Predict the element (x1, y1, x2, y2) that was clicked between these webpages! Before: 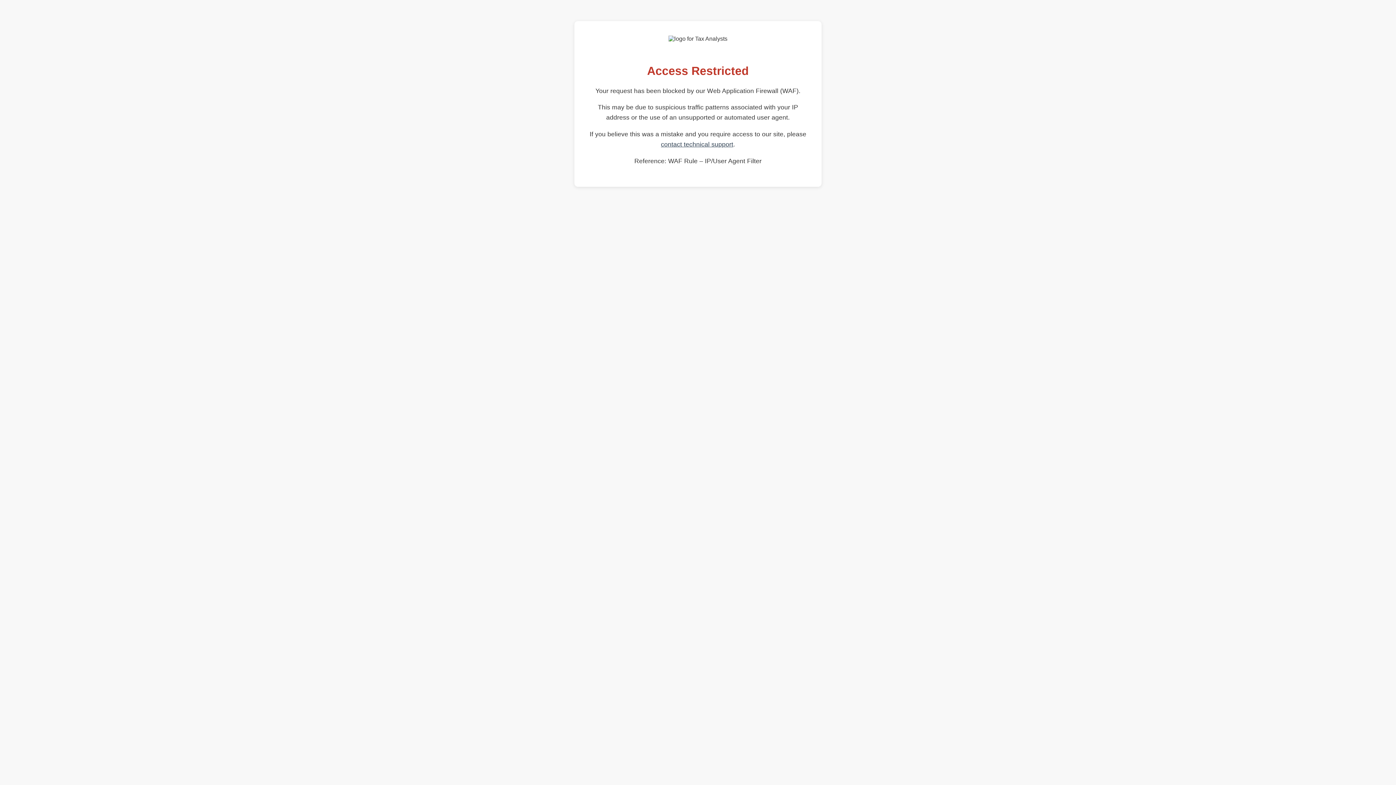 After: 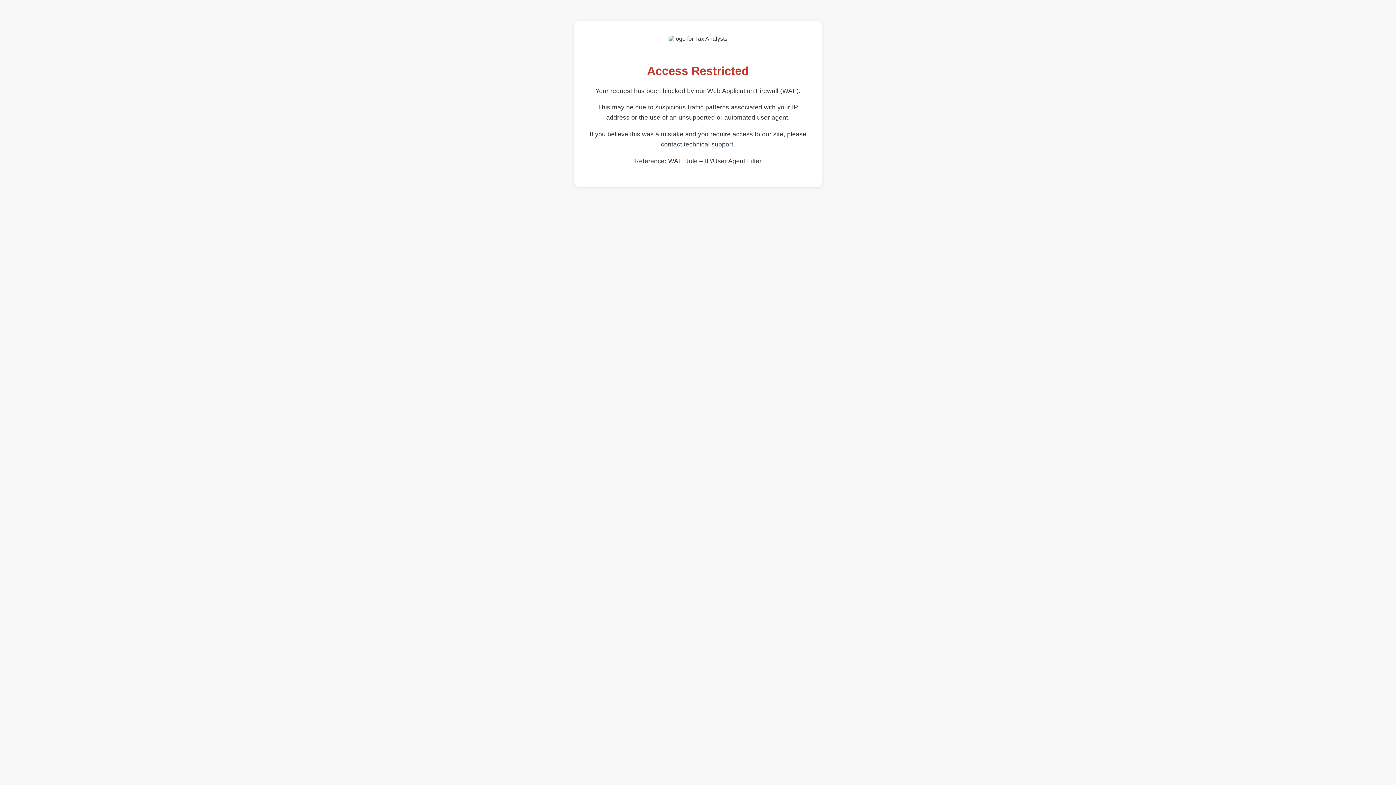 Action: label: contact technical support bbox: (661, 140, 733, 148)